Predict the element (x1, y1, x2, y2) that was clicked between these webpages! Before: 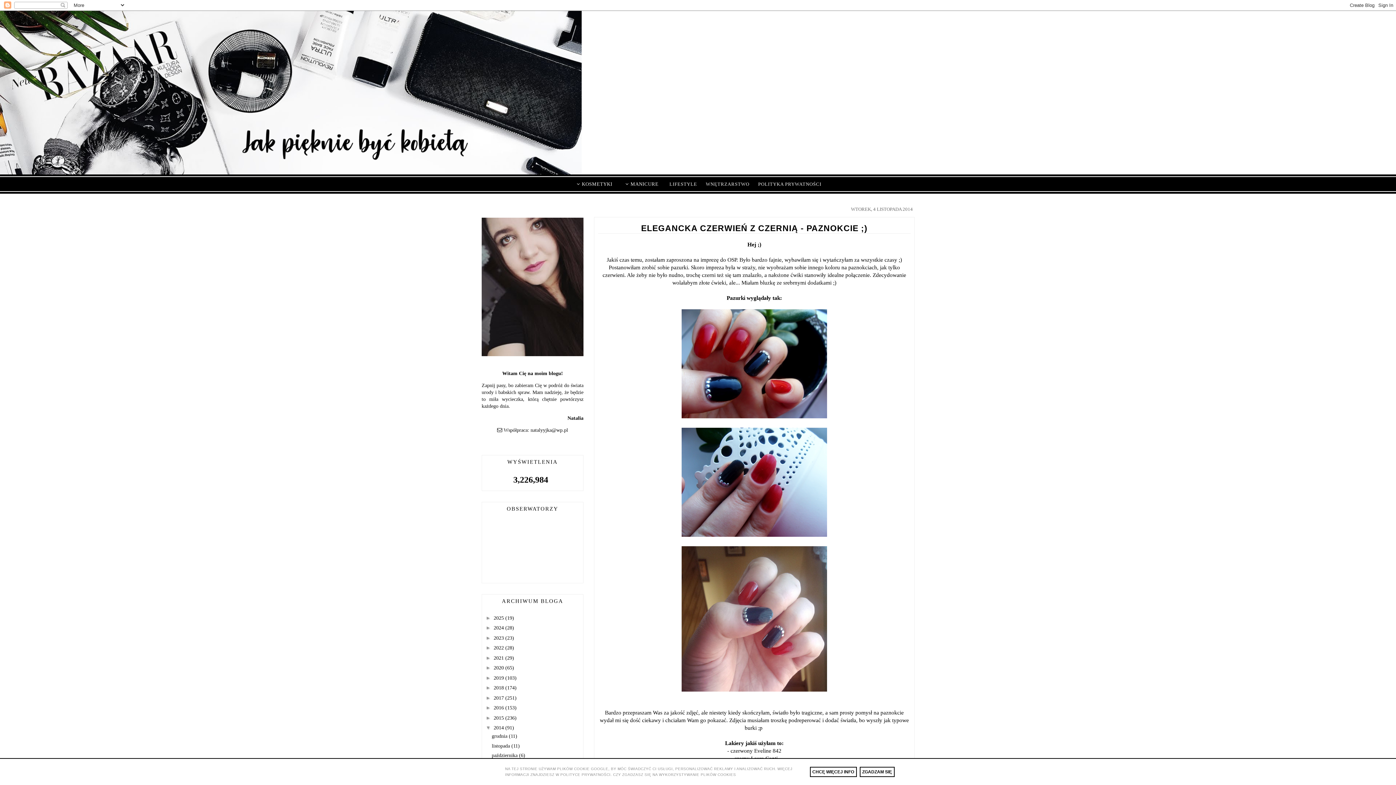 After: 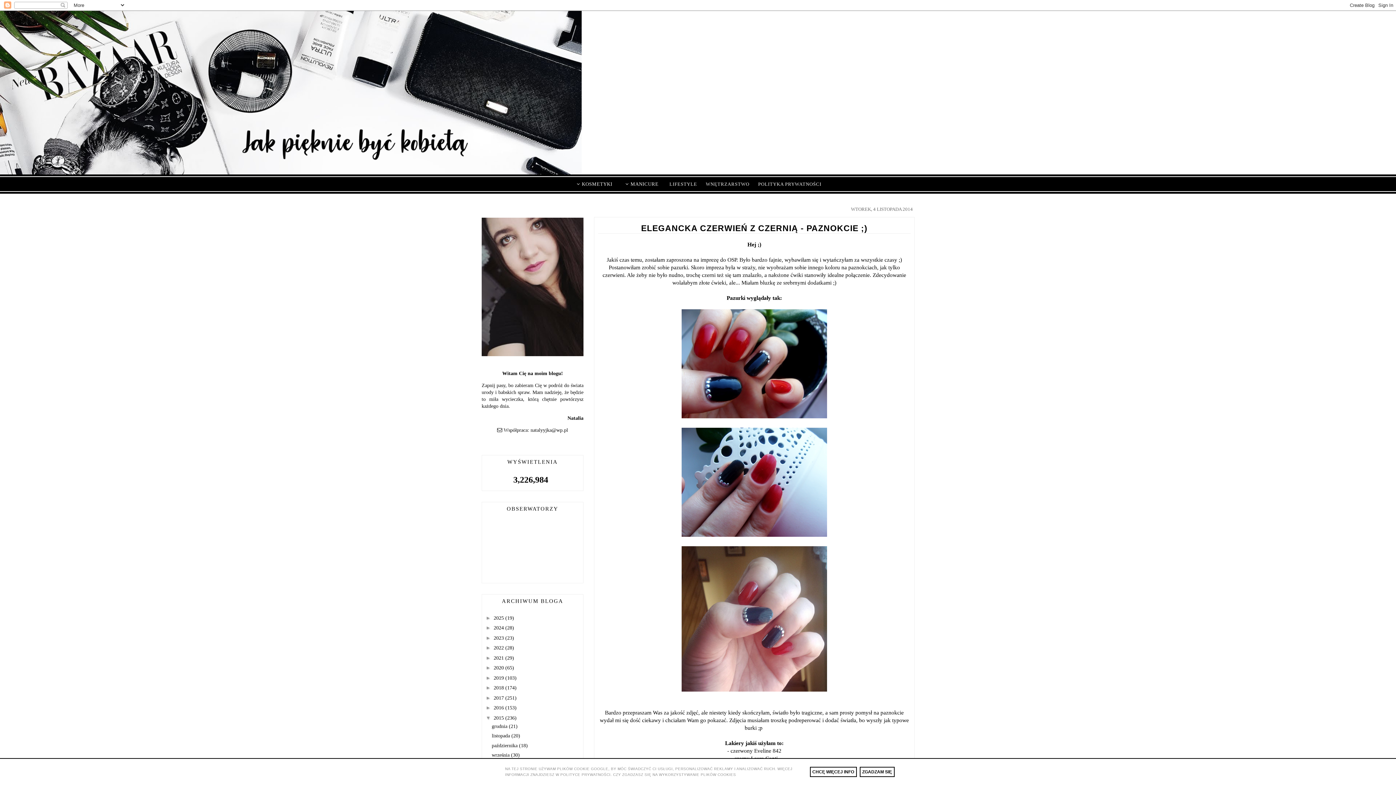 Action: bbox: (485, 715, 493, 720) label: ►  